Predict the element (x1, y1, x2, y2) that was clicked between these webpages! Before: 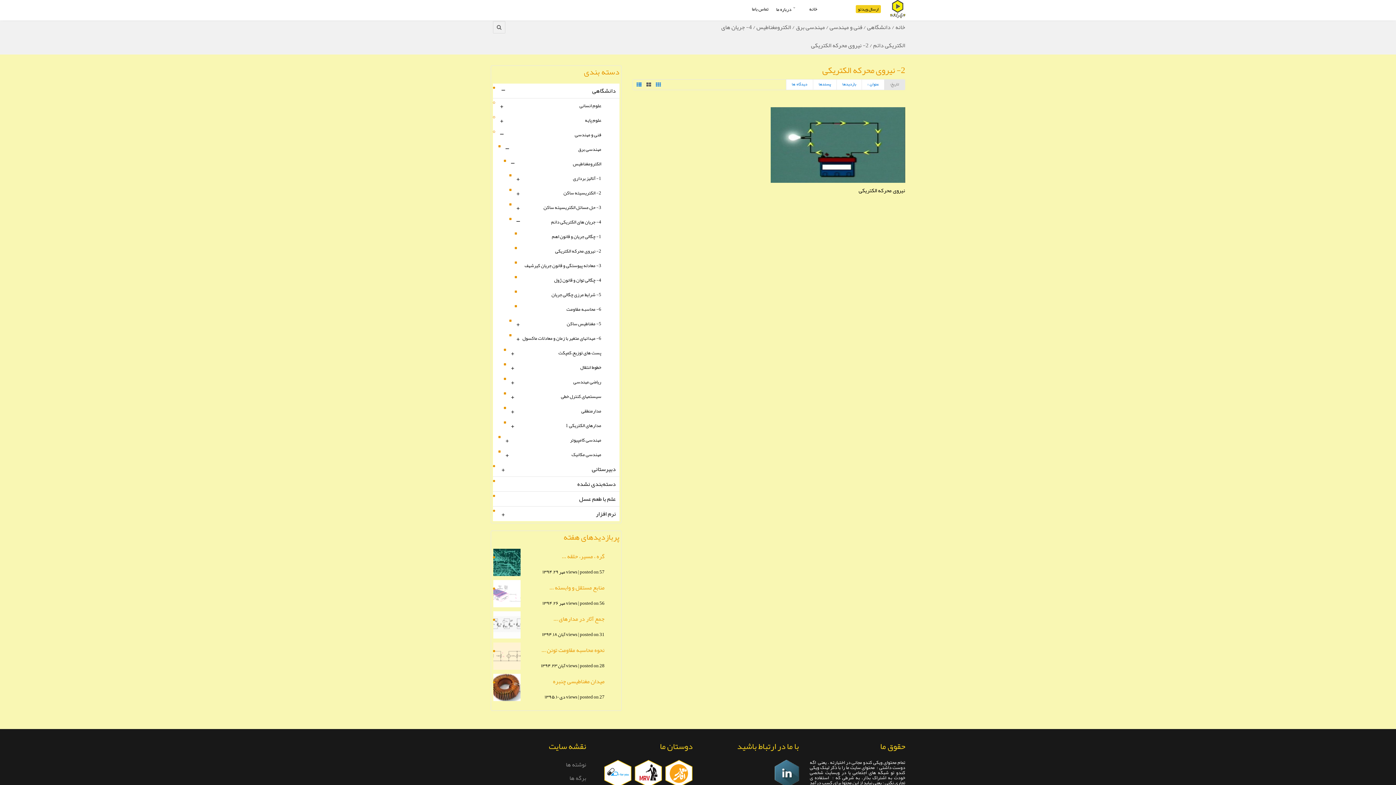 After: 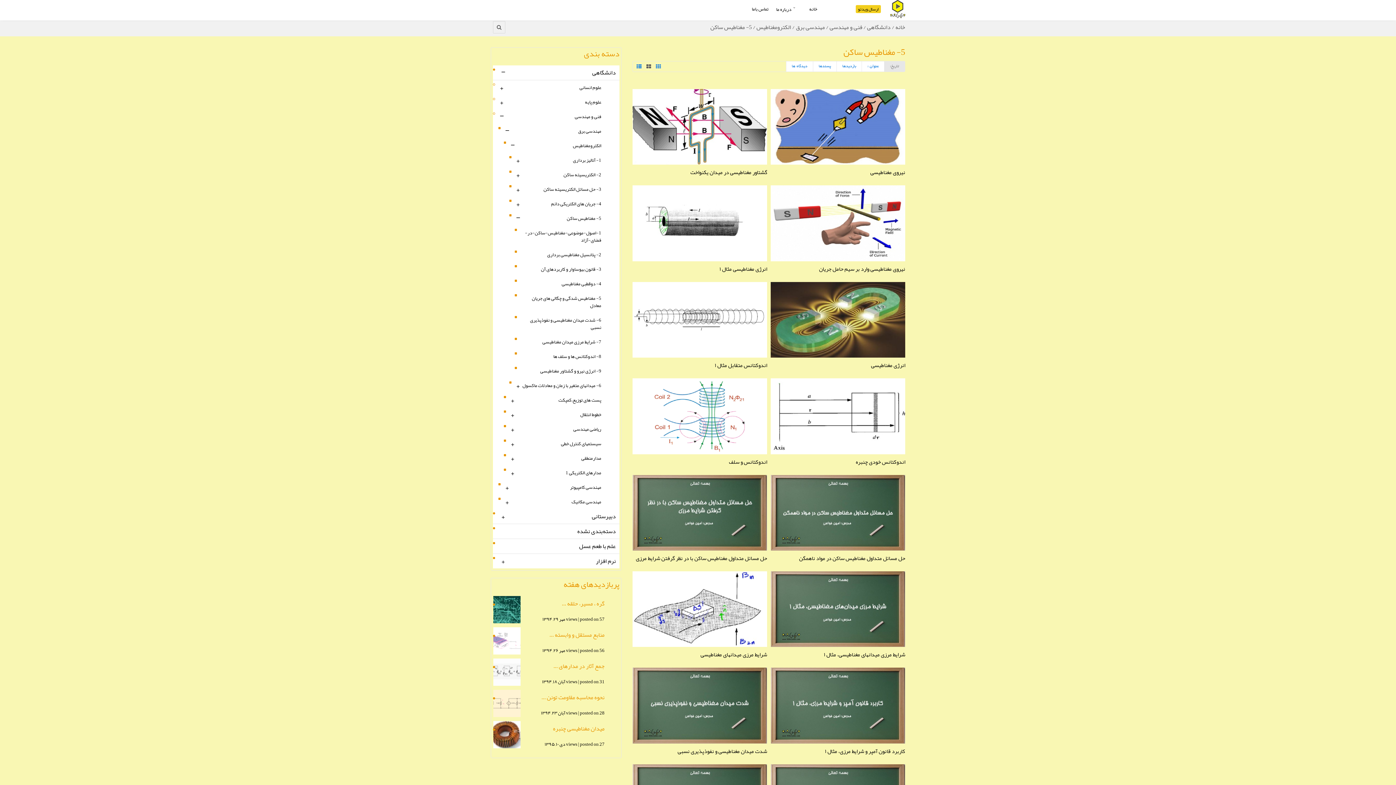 Action: bbox: (509, 316, 619, 331) label: 5- مغناطیس ساکن